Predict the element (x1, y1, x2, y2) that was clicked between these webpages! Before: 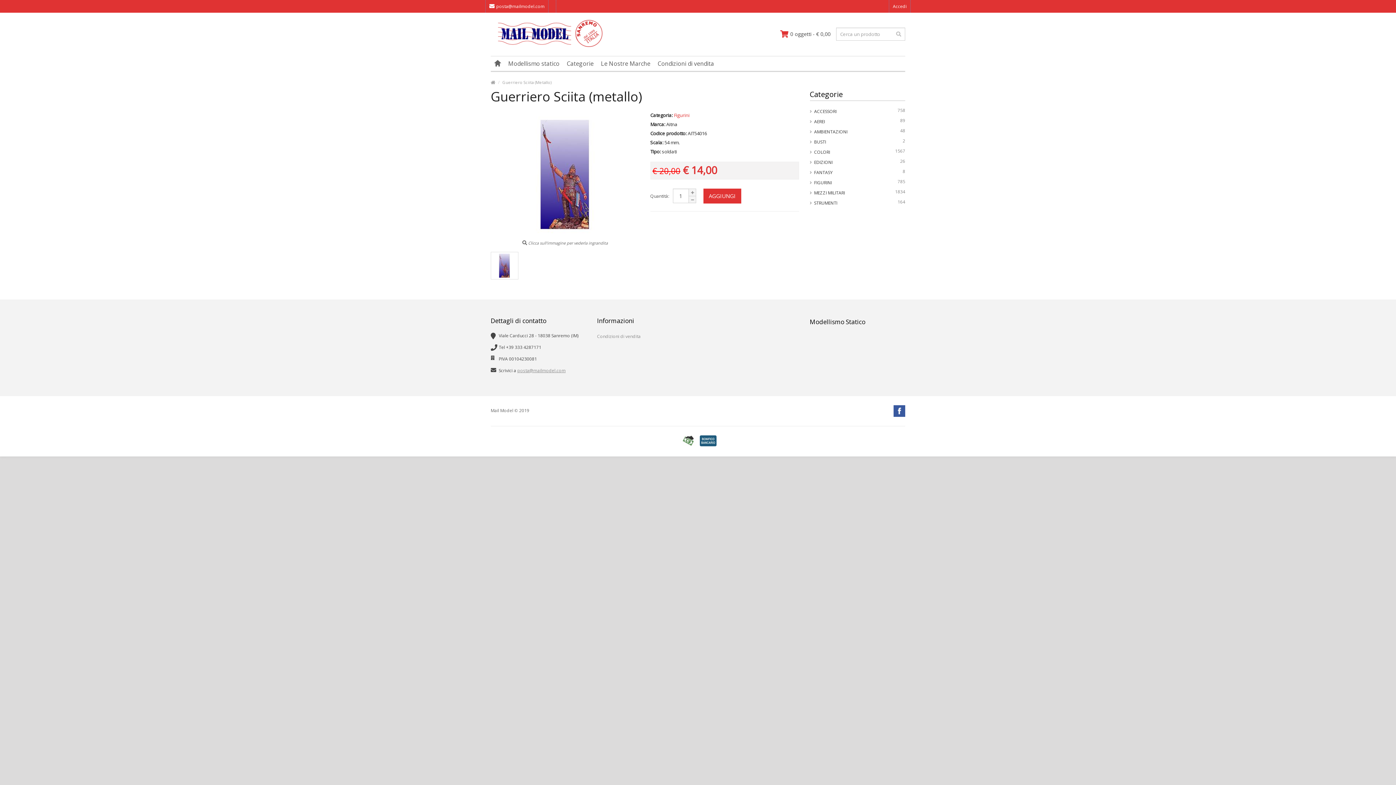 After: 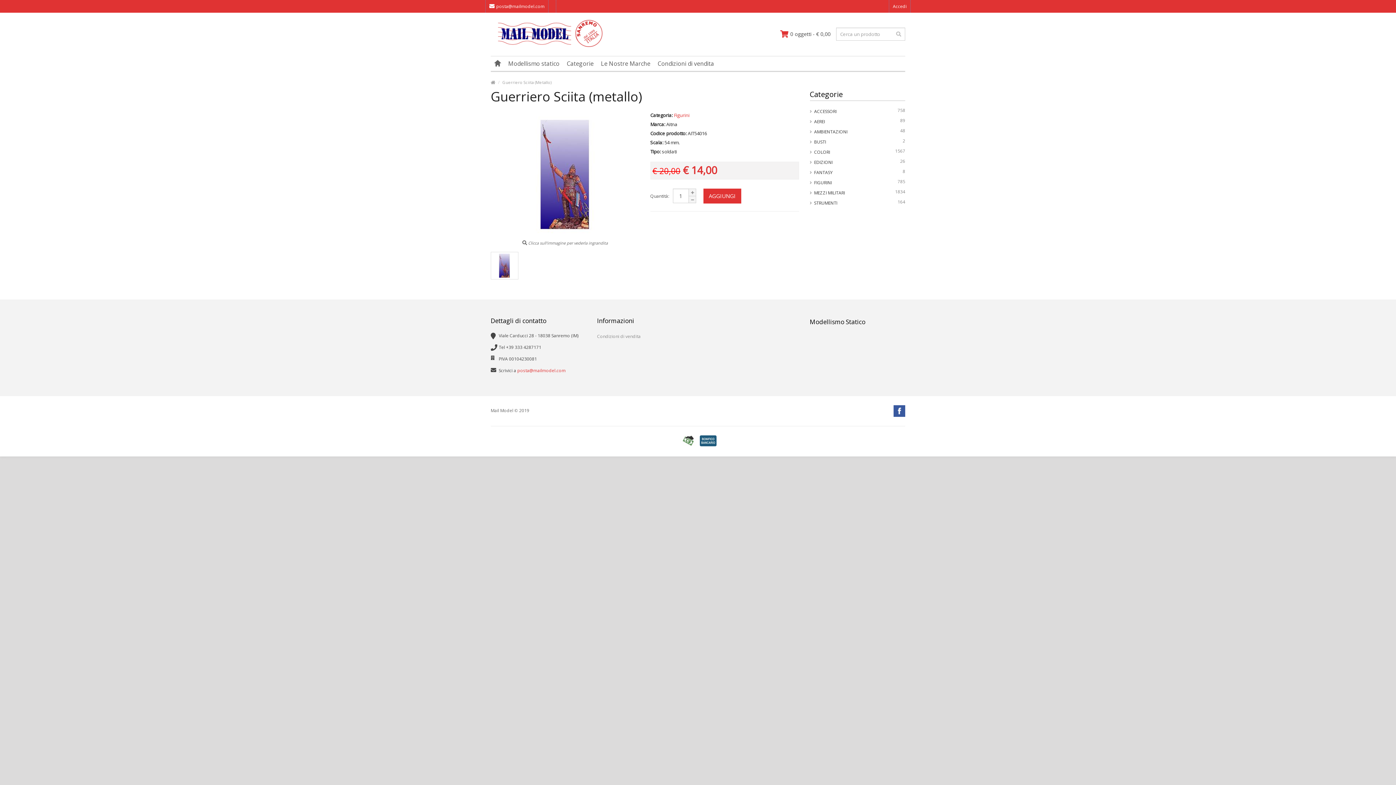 Action: label: posta@mailmodel.com bbox: (517, 367, 565, 373)